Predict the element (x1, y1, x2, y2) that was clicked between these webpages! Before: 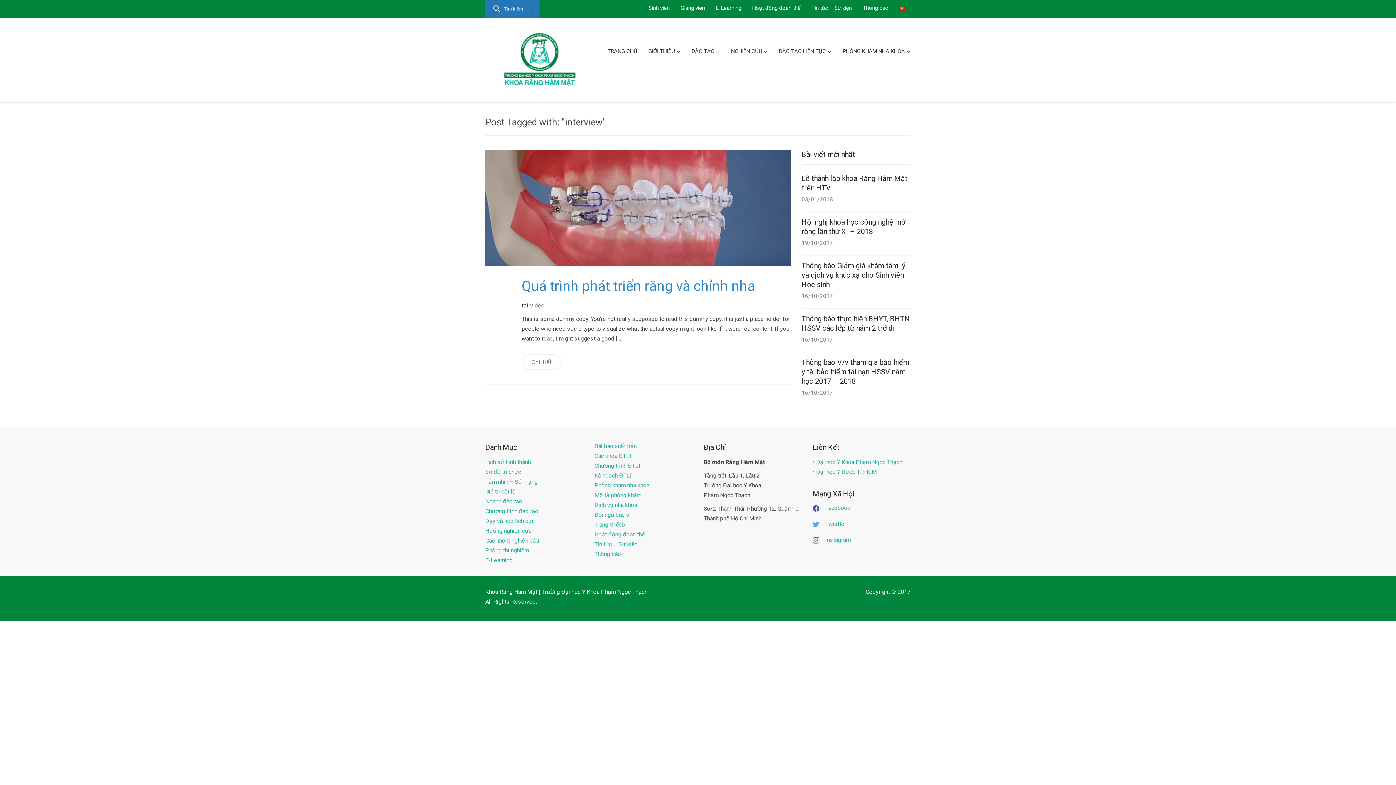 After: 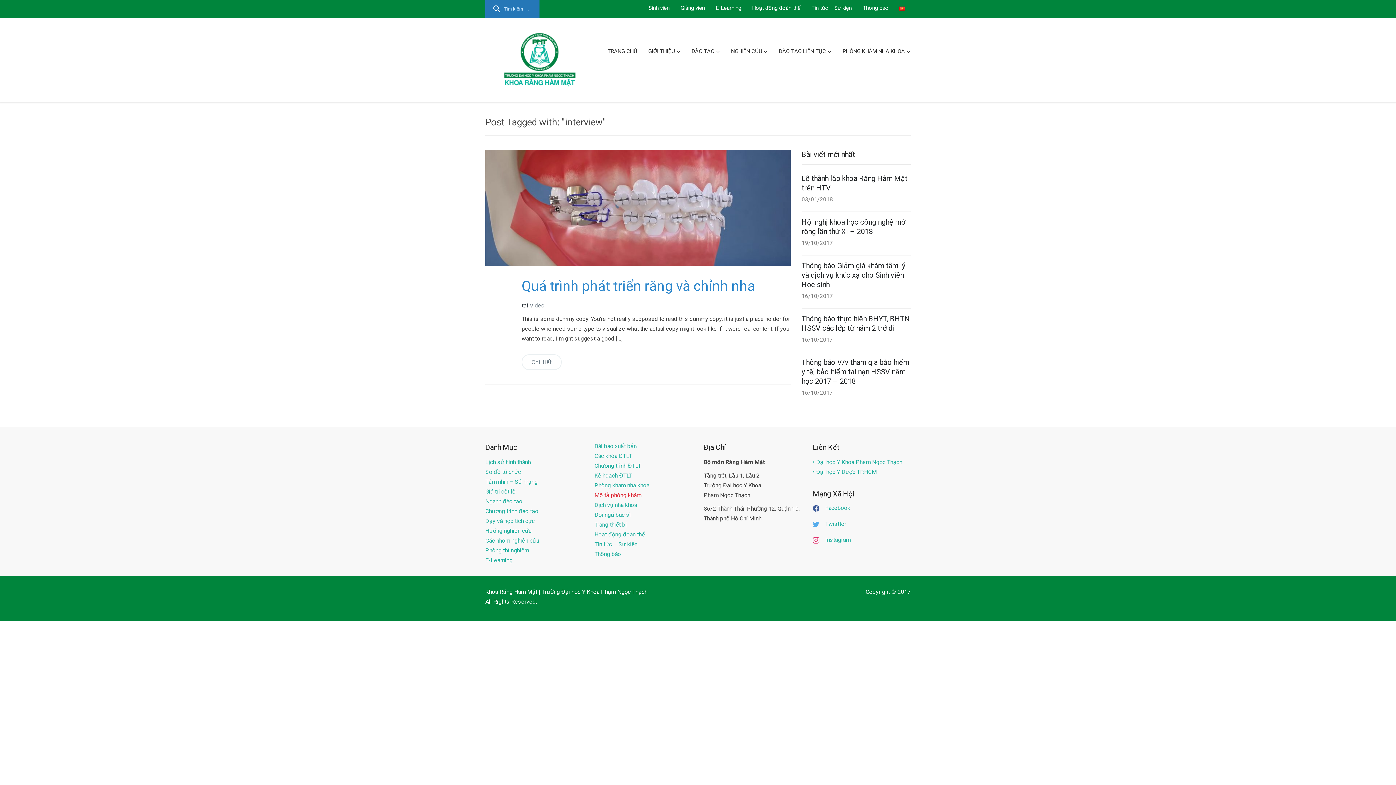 Action: bbox: (594, 492, 641, 498) label: Mô tả phòng khám